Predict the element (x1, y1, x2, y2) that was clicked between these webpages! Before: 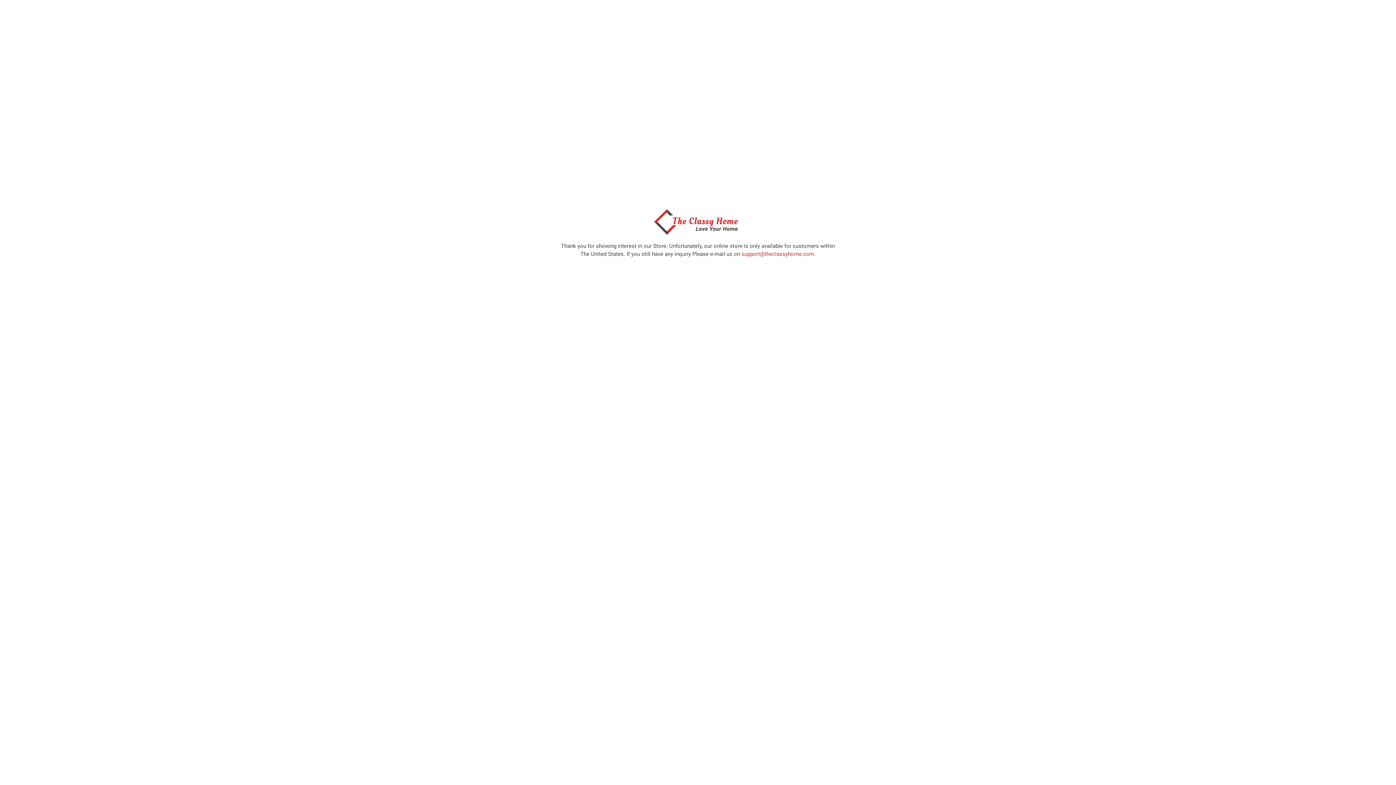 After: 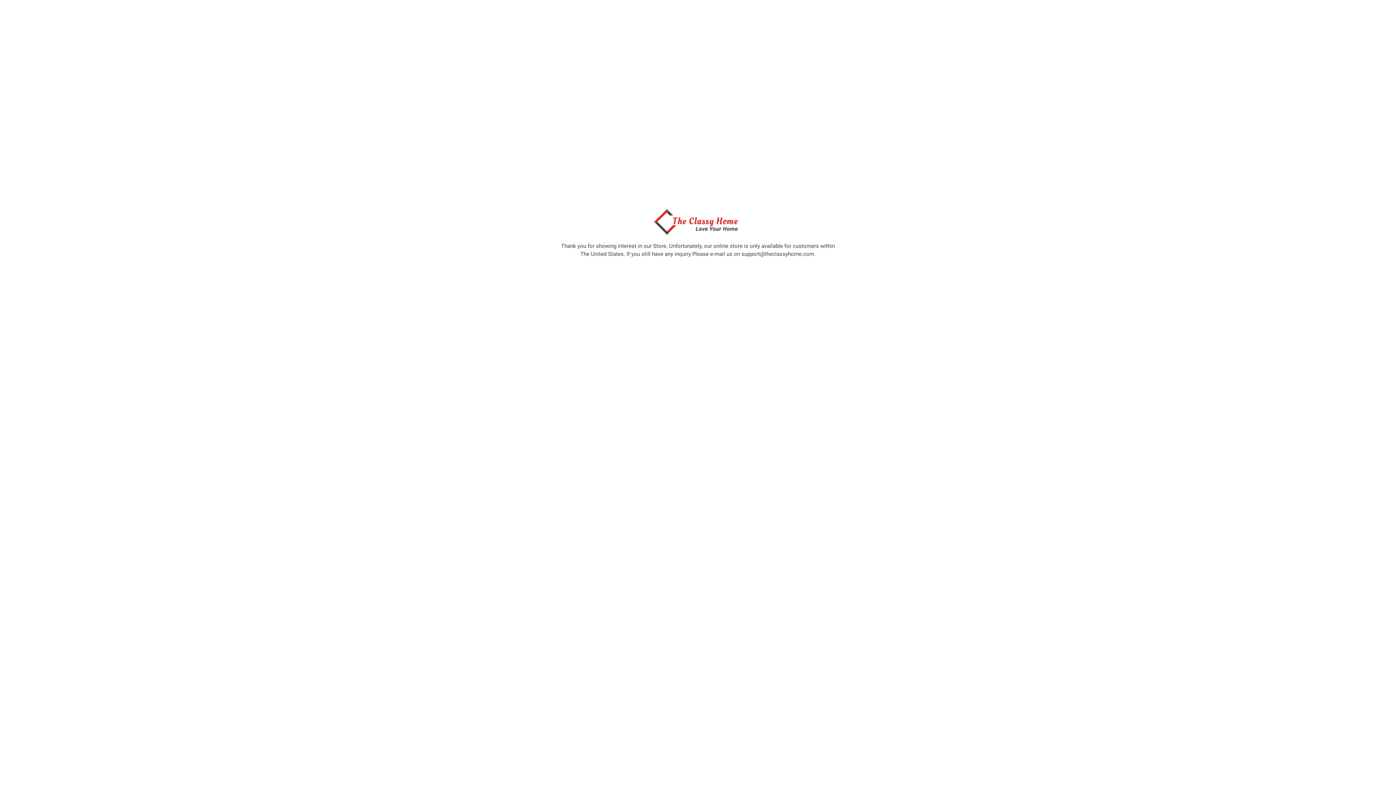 Action: bbox: (741, 250, 814, 257) label: support@theclassyhome.com